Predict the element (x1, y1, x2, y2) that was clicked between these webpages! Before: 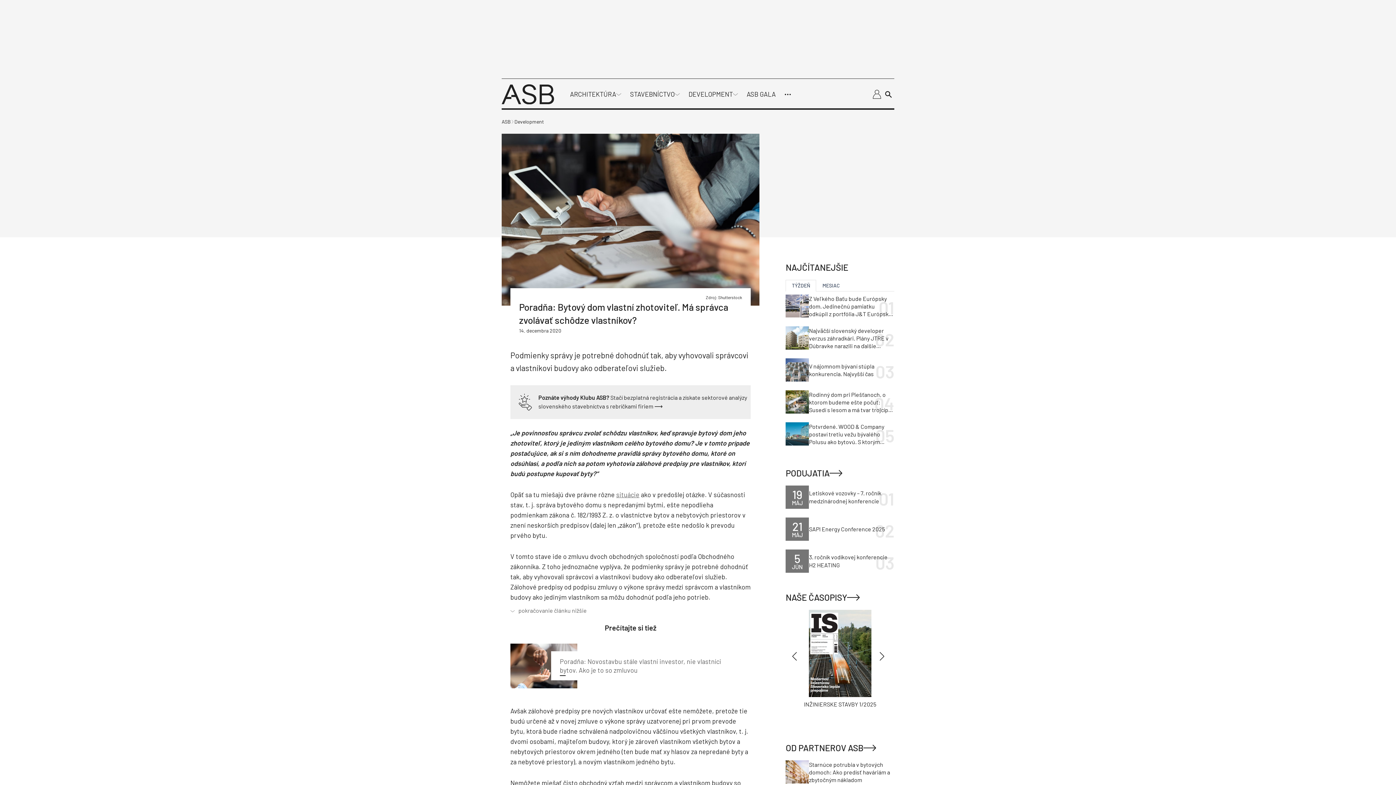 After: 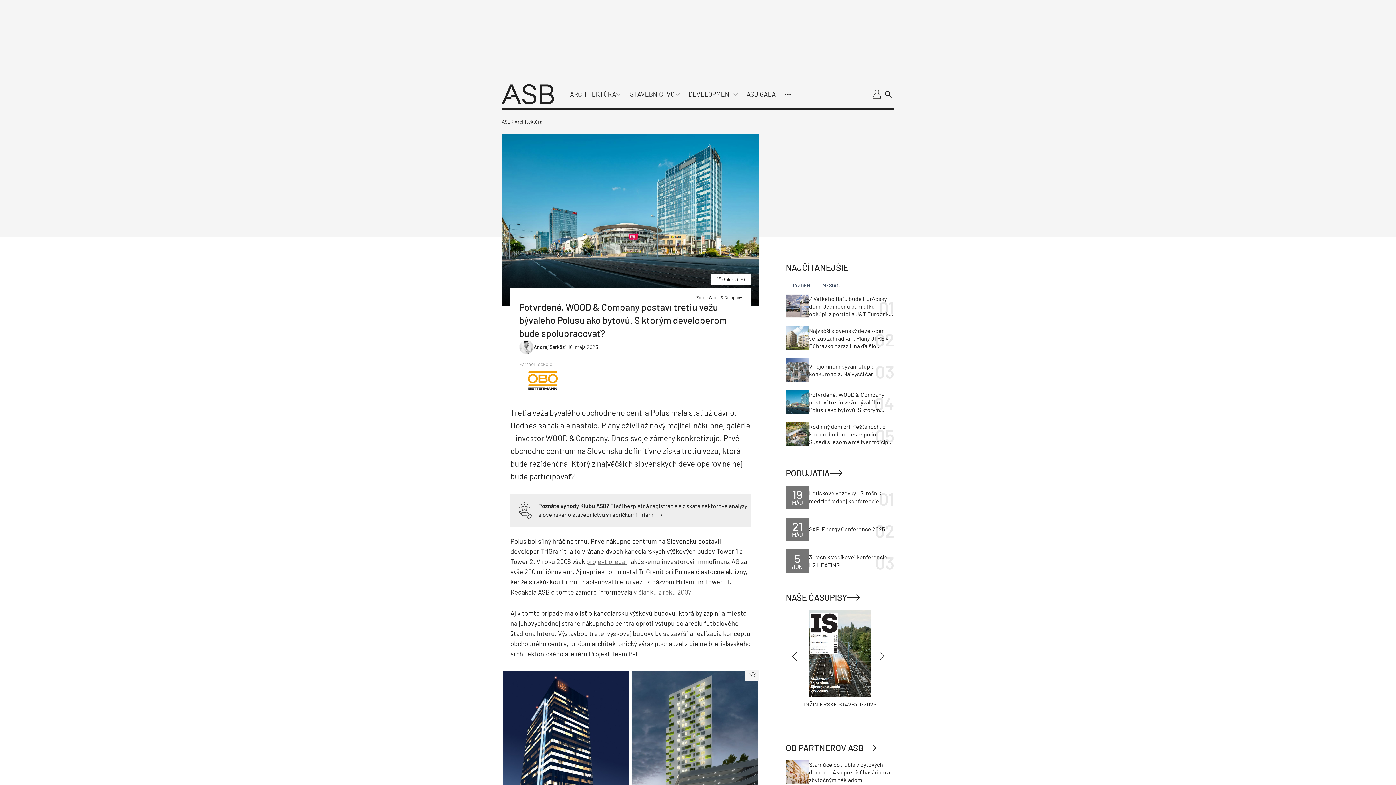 Action: label: Potvrdené. WOOD & Company postaví tretiu vežu bývalého Polusu ako bytovú. S ktorým developerom bude spolupracovať? bbox: (809, 422, 894, 445)